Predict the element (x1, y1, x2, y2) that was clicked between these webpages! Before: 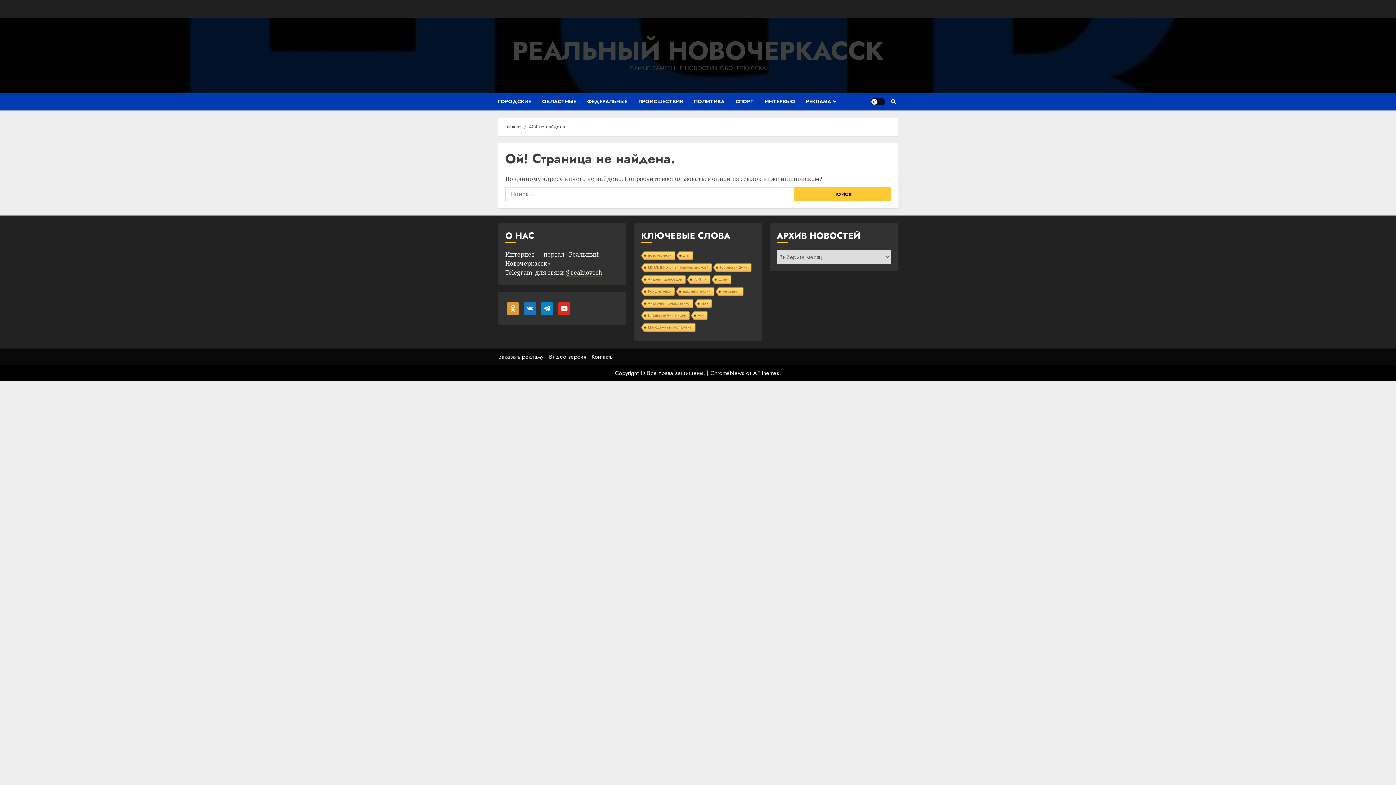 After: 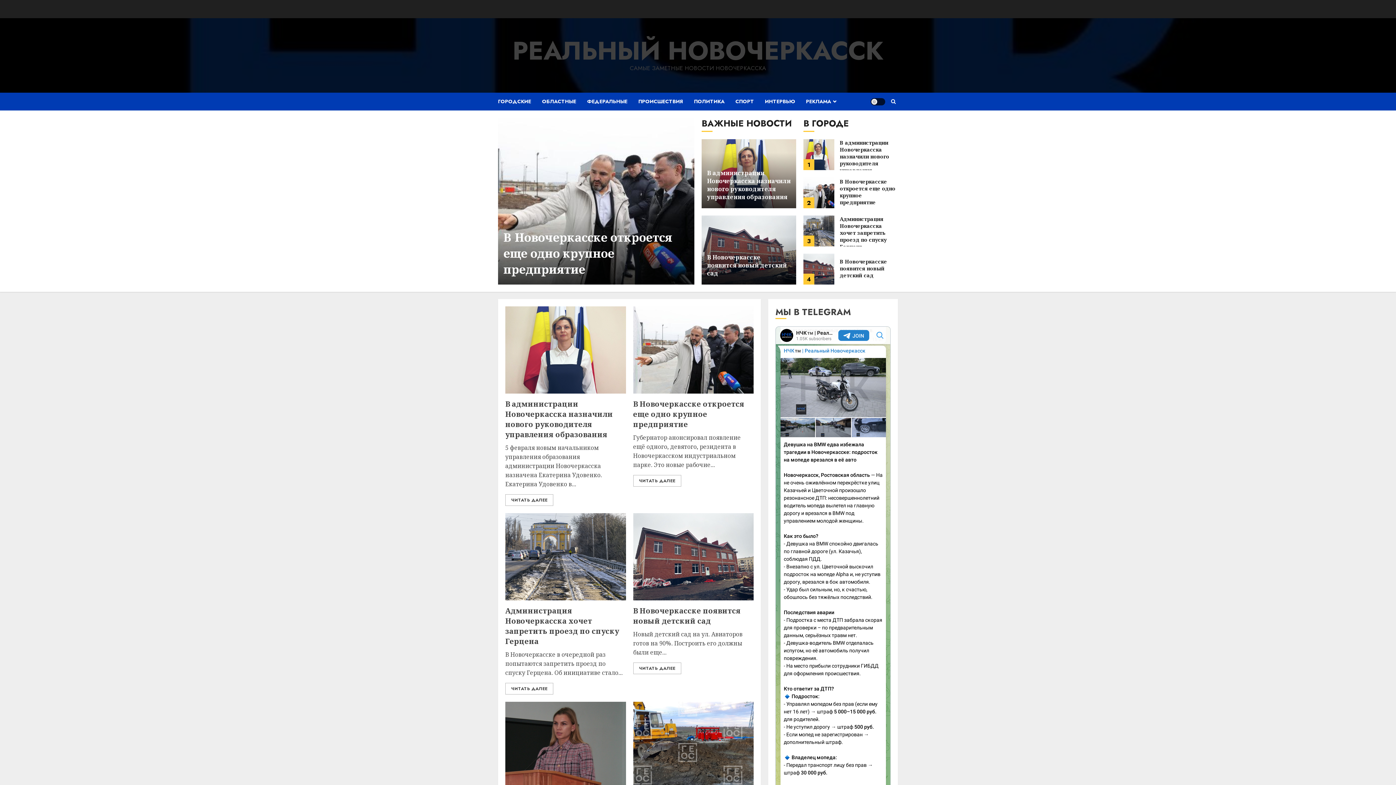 Action: label: 404 не найдено bbox: (529, 123, 565, 130)